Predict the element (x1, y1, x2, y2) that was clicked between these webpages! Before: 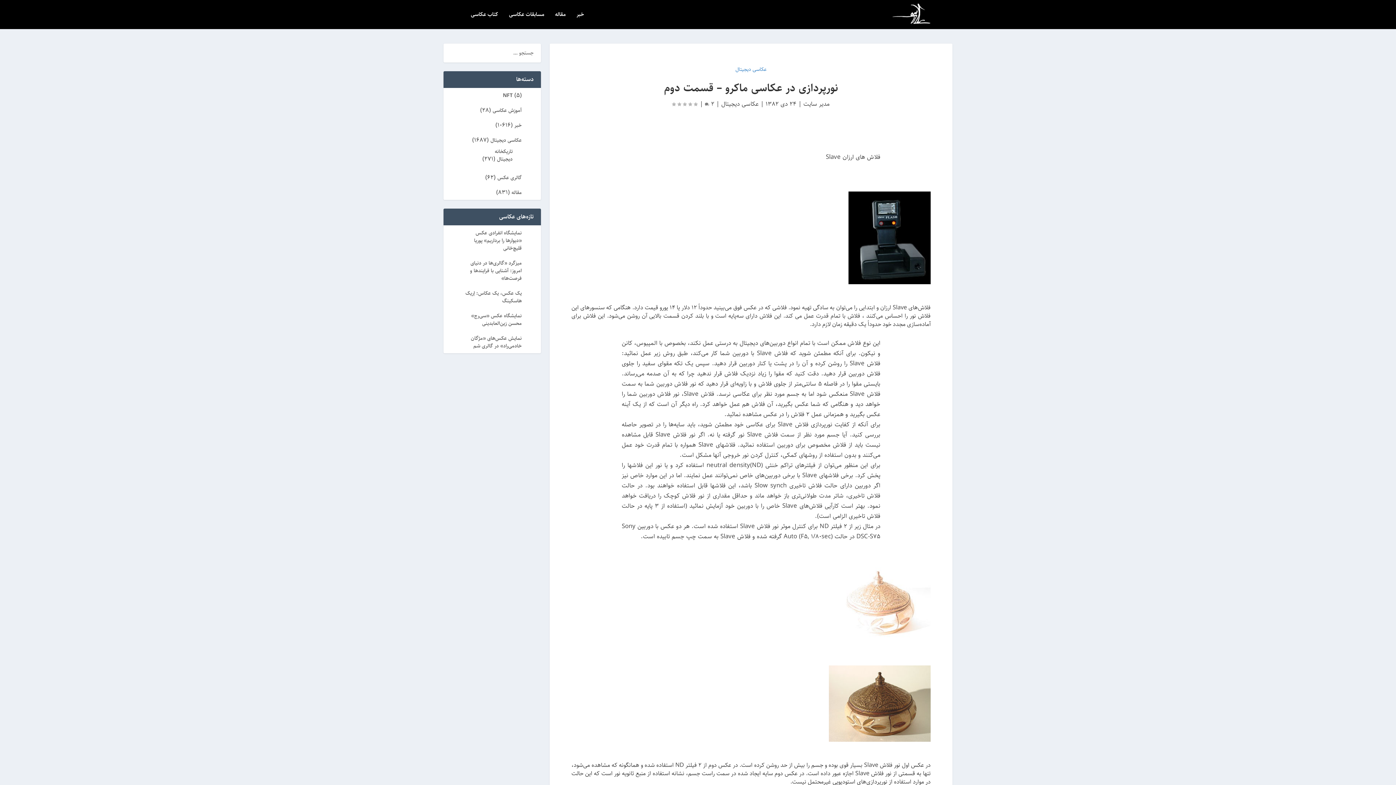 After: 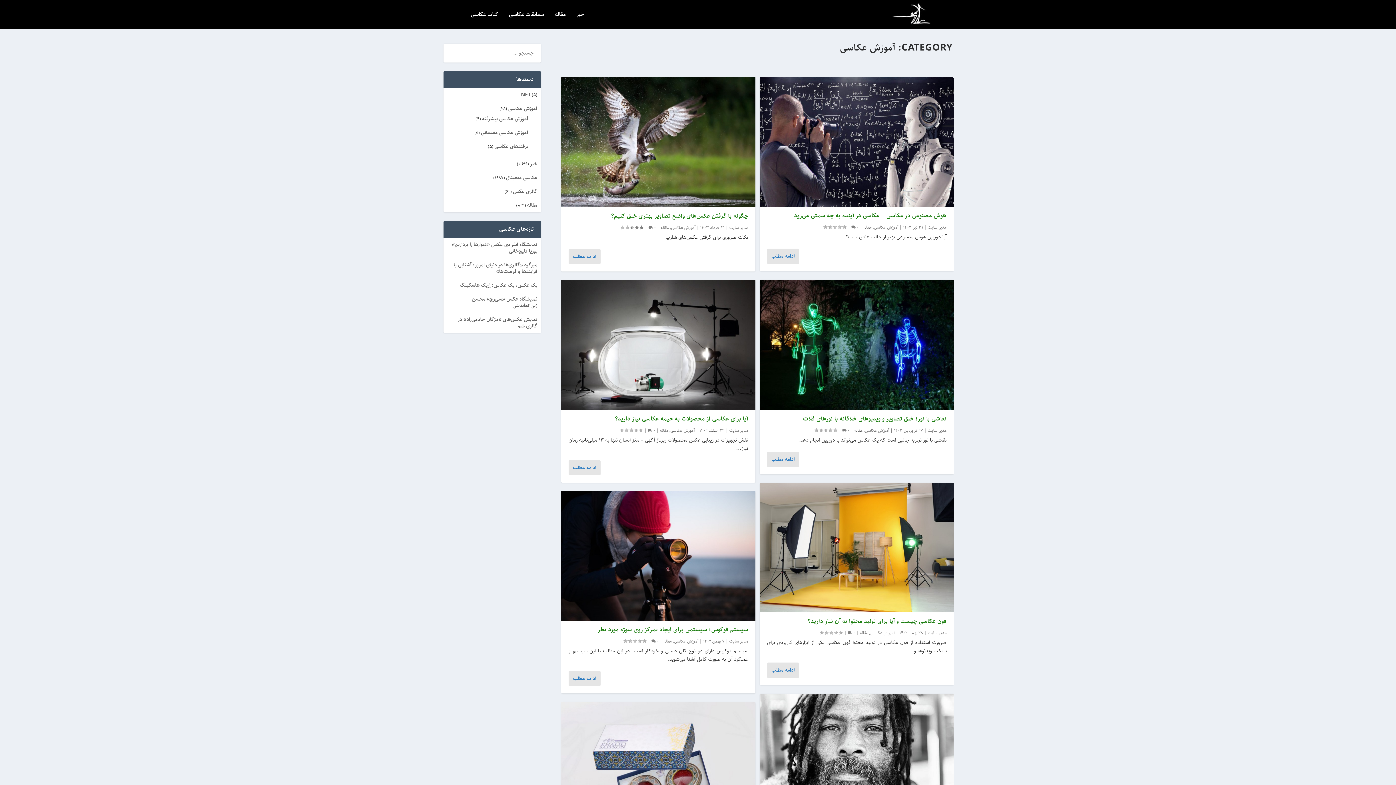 Action: bbox: (492, 106, 521, 114) label: آموزش عکاسی